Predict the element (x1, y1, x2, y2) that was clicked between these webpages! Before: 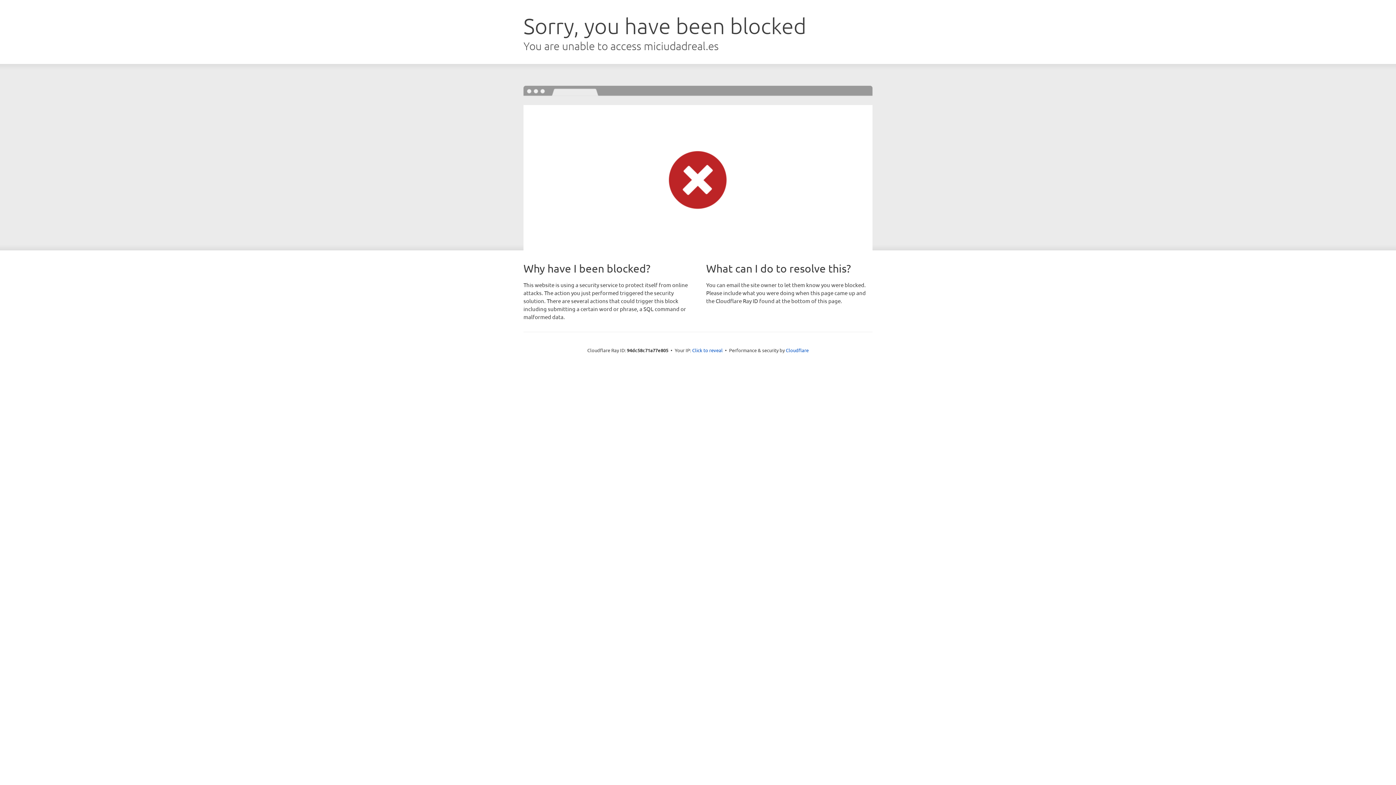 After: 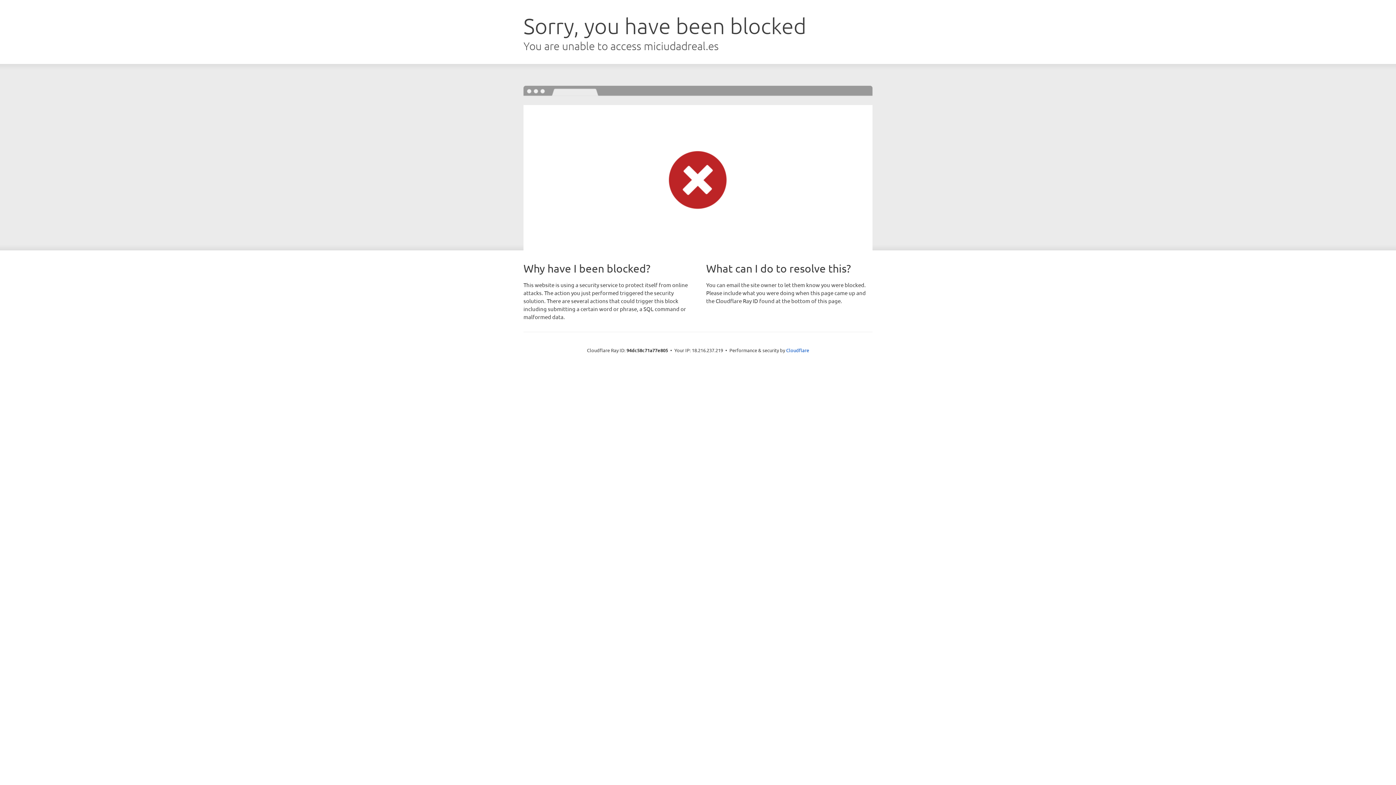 Action: bbox: (692, 346, 722, 353) label: Click to reveal